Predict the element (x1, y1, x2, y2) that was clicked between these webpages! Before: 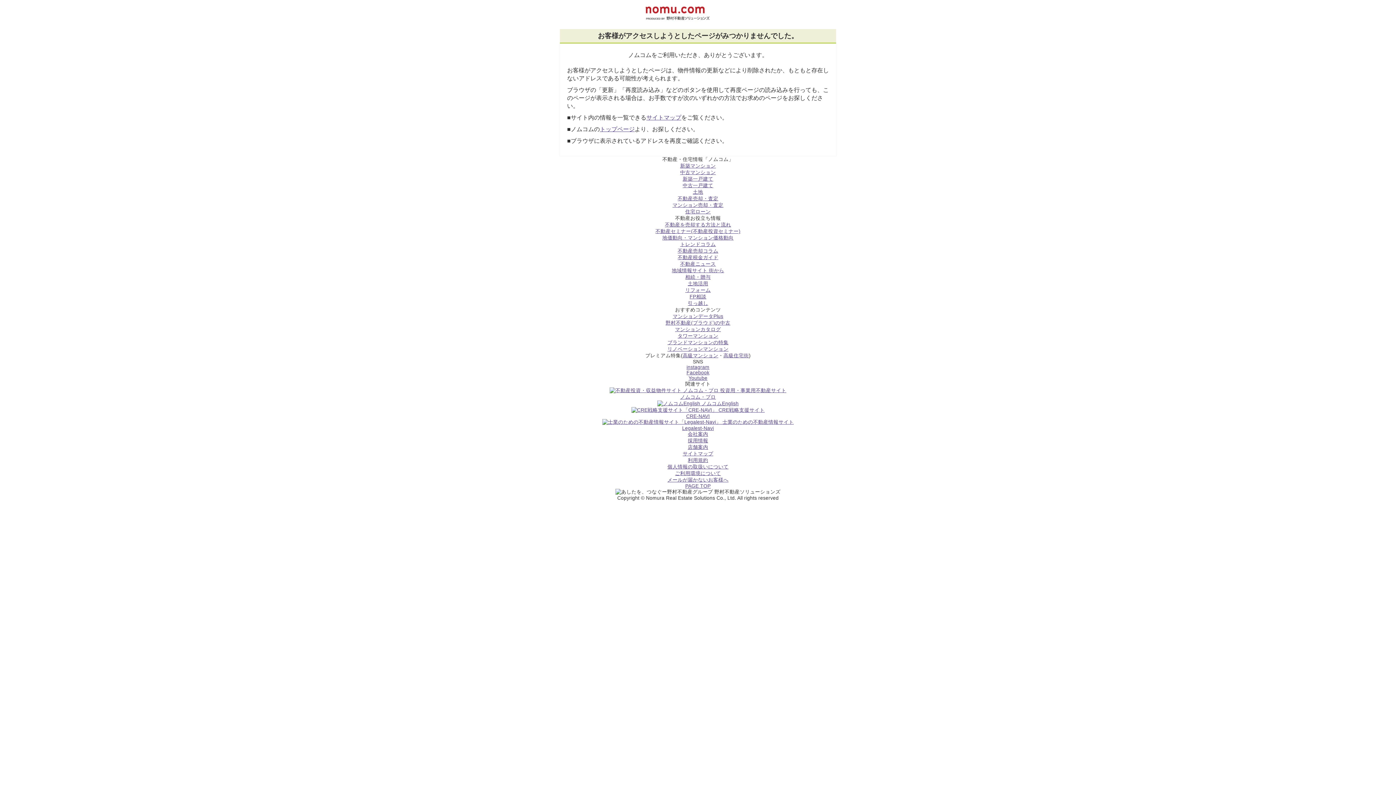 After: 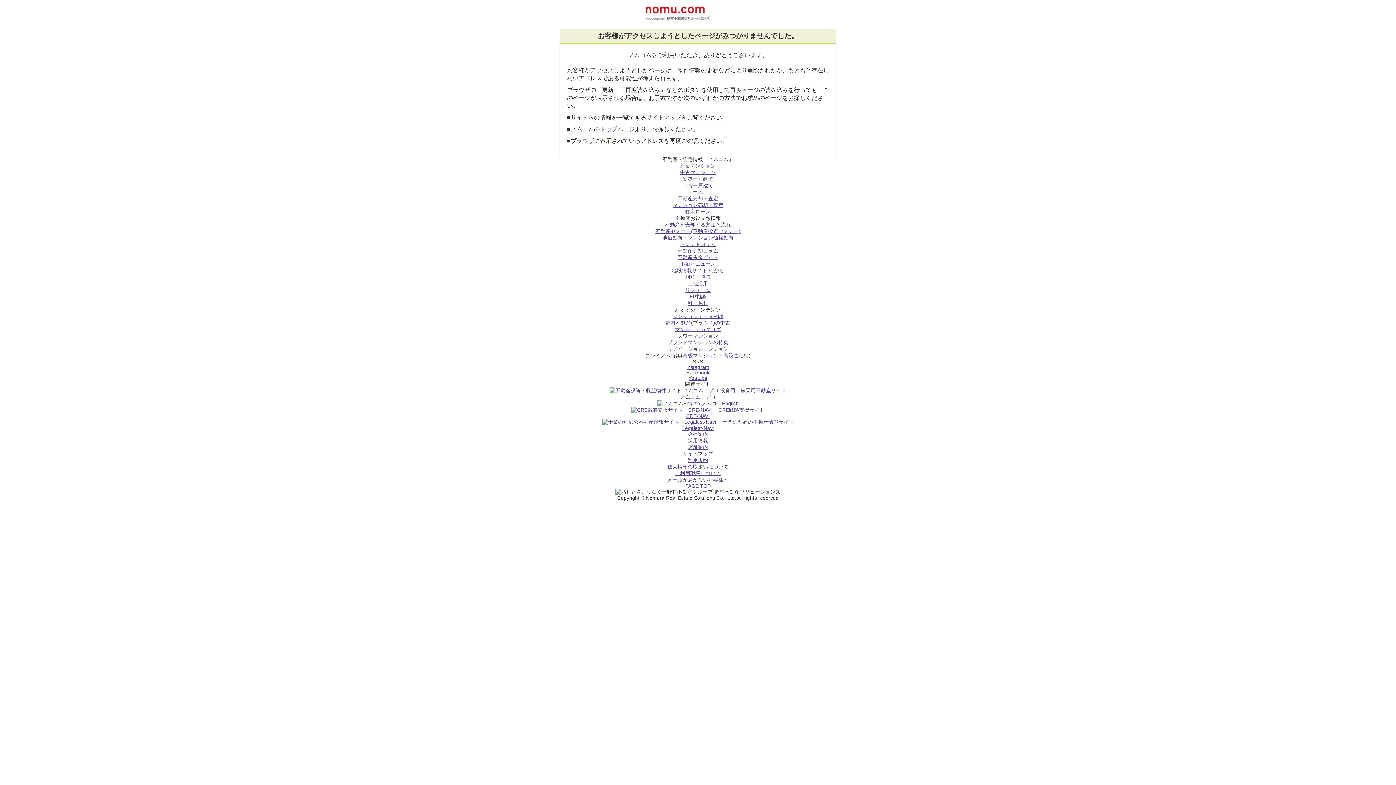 Action: label: 新築一戸建て bbox: (682, 176, 713, 181)